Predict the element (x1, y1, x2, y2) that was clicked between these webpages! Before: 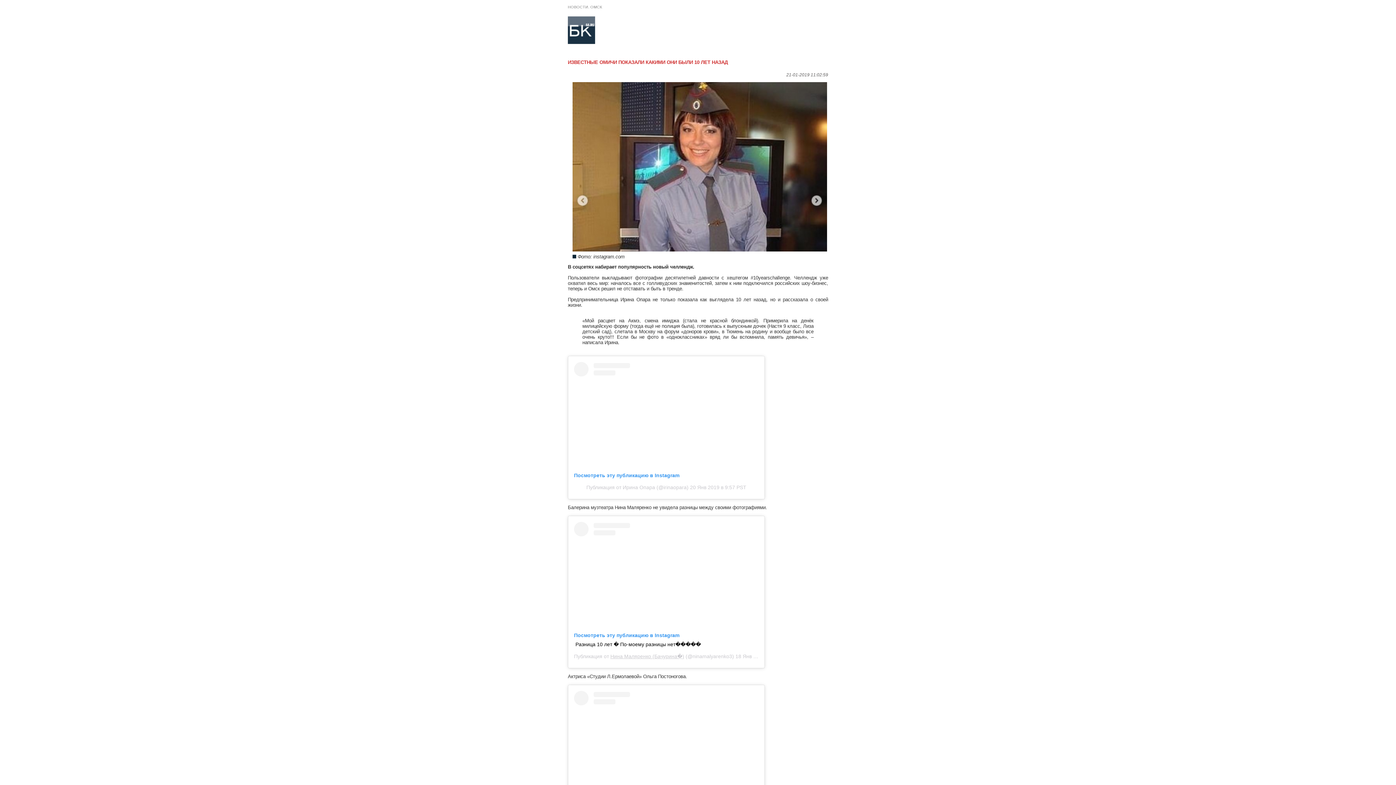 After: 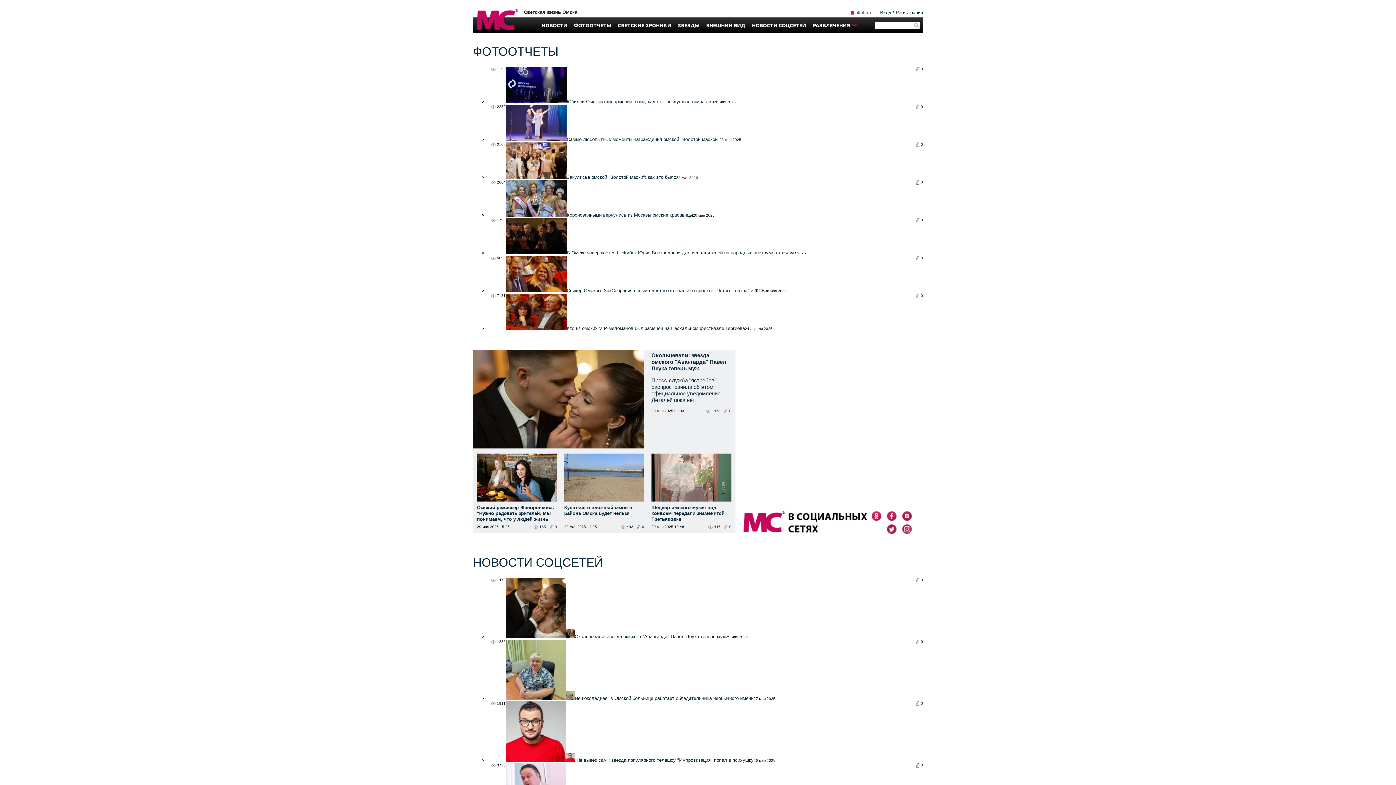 Action: bbox: (568, 39, 595, 45)